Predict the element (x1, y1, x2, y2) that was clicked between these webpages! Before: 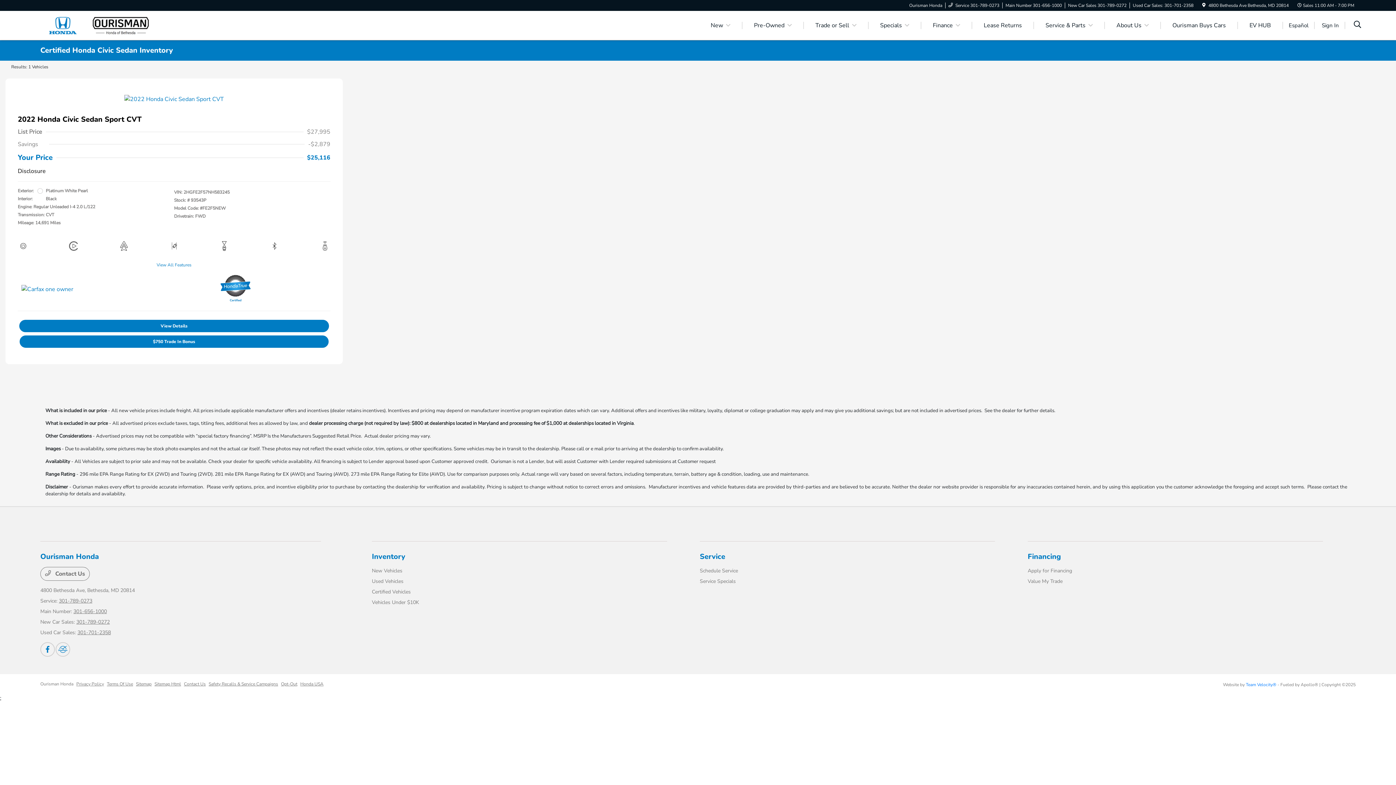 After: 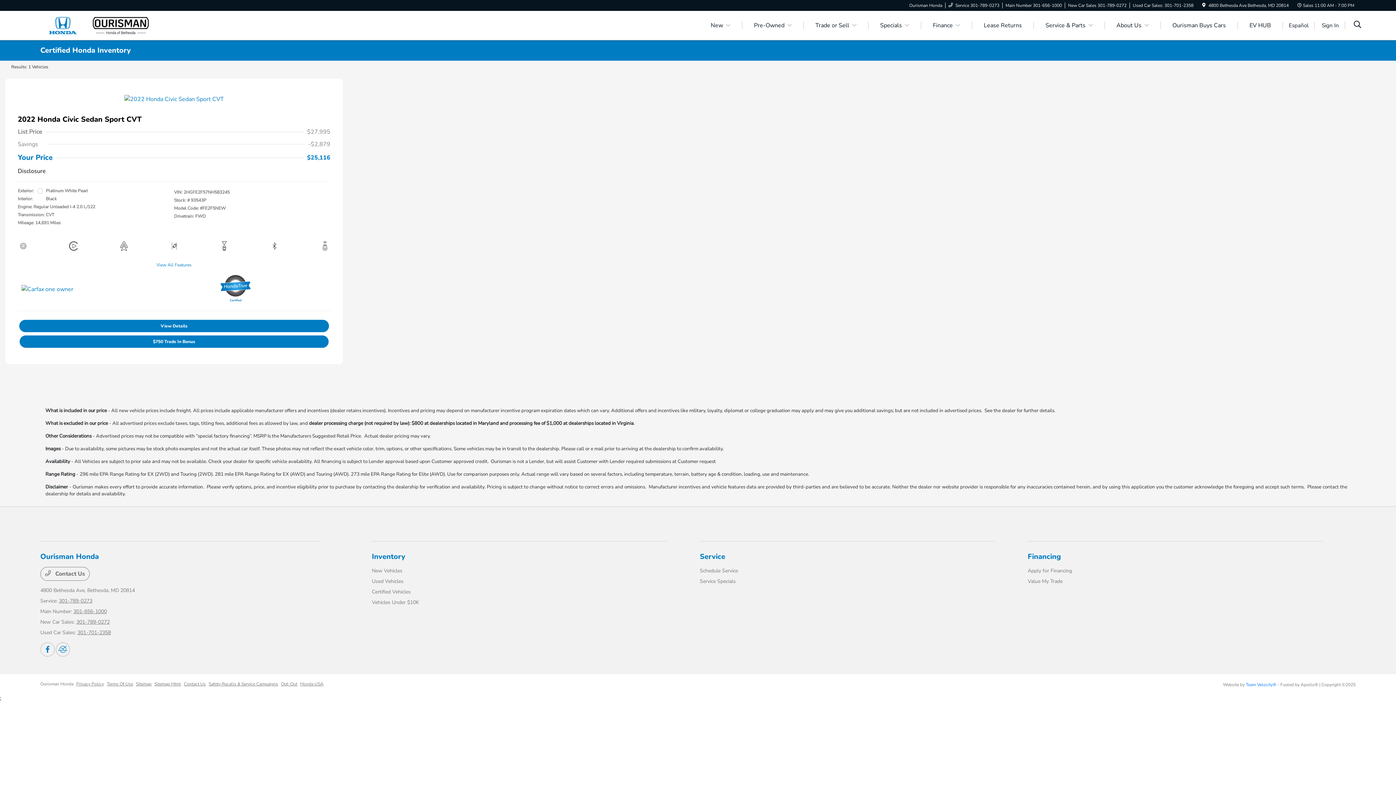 Action: bbox: (372, 588, 410, 595) label: Certified Vehicles